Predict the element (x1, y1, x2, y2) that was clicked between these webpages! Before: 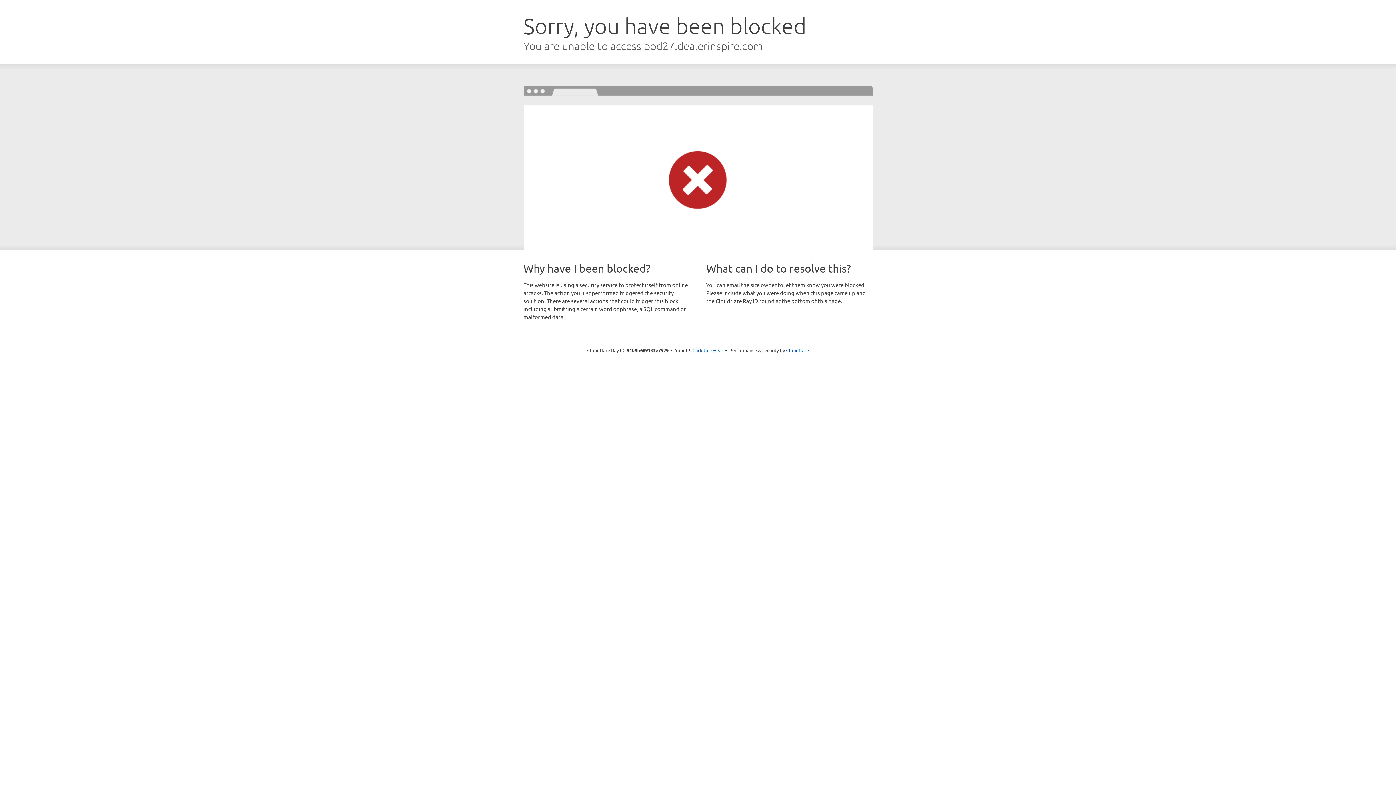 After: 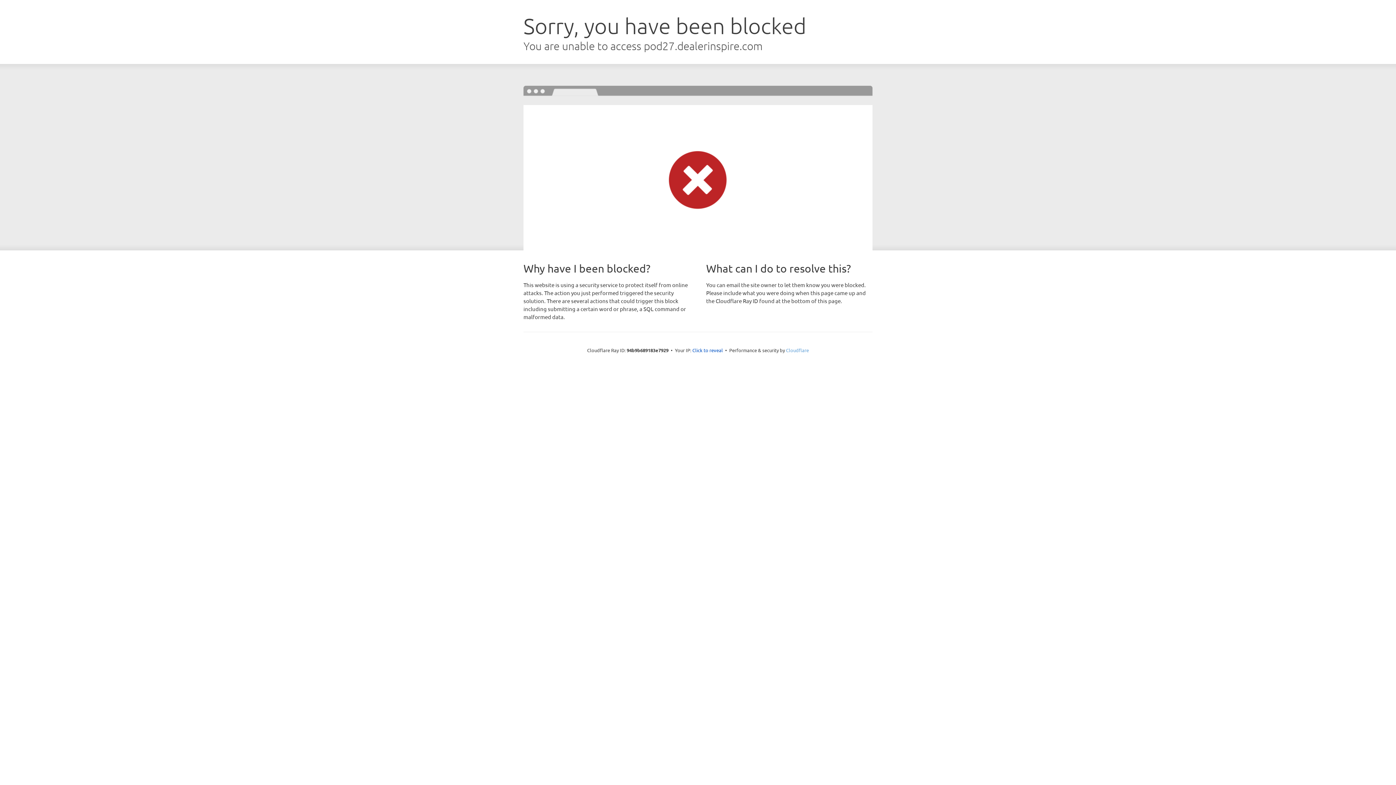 Action: bbox: (786, 347, 809, 353) label: Cloudflare